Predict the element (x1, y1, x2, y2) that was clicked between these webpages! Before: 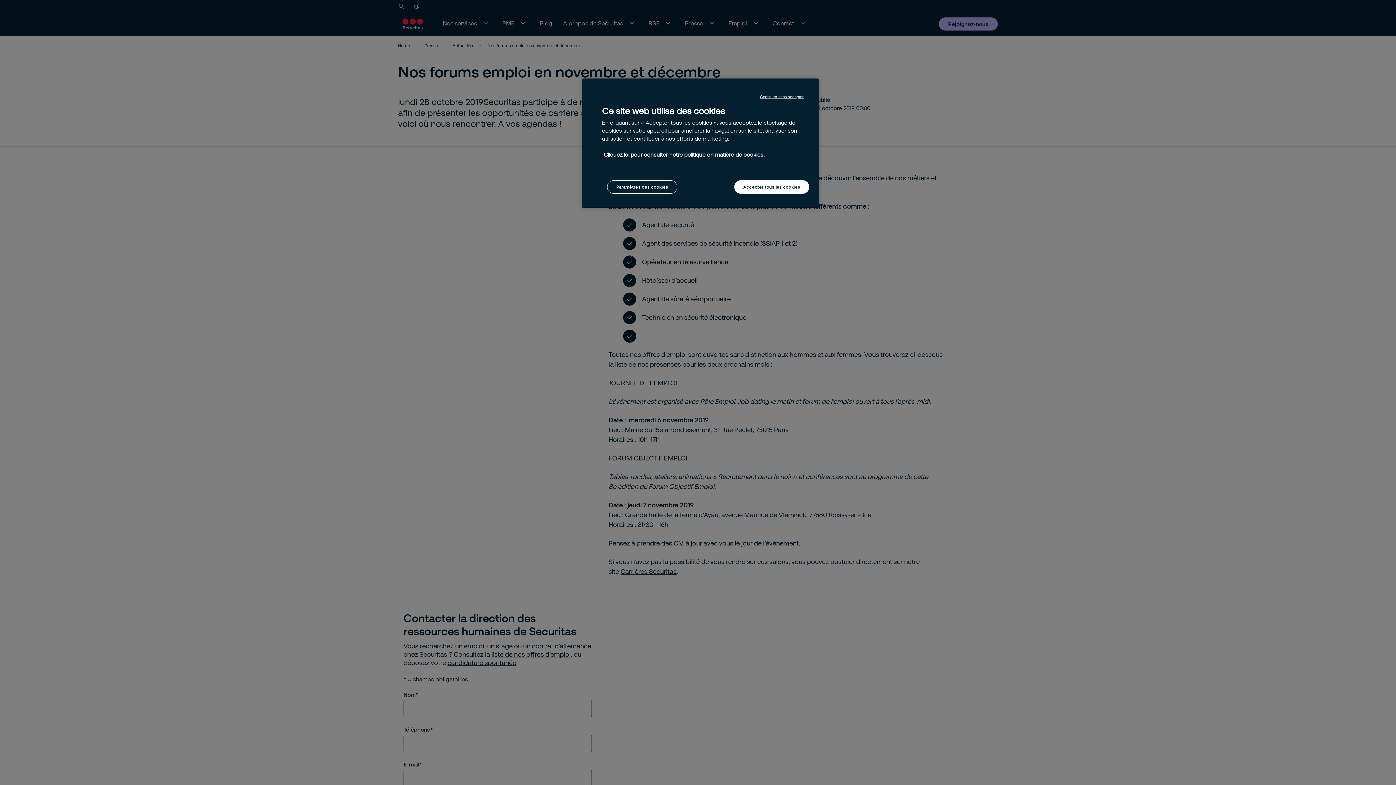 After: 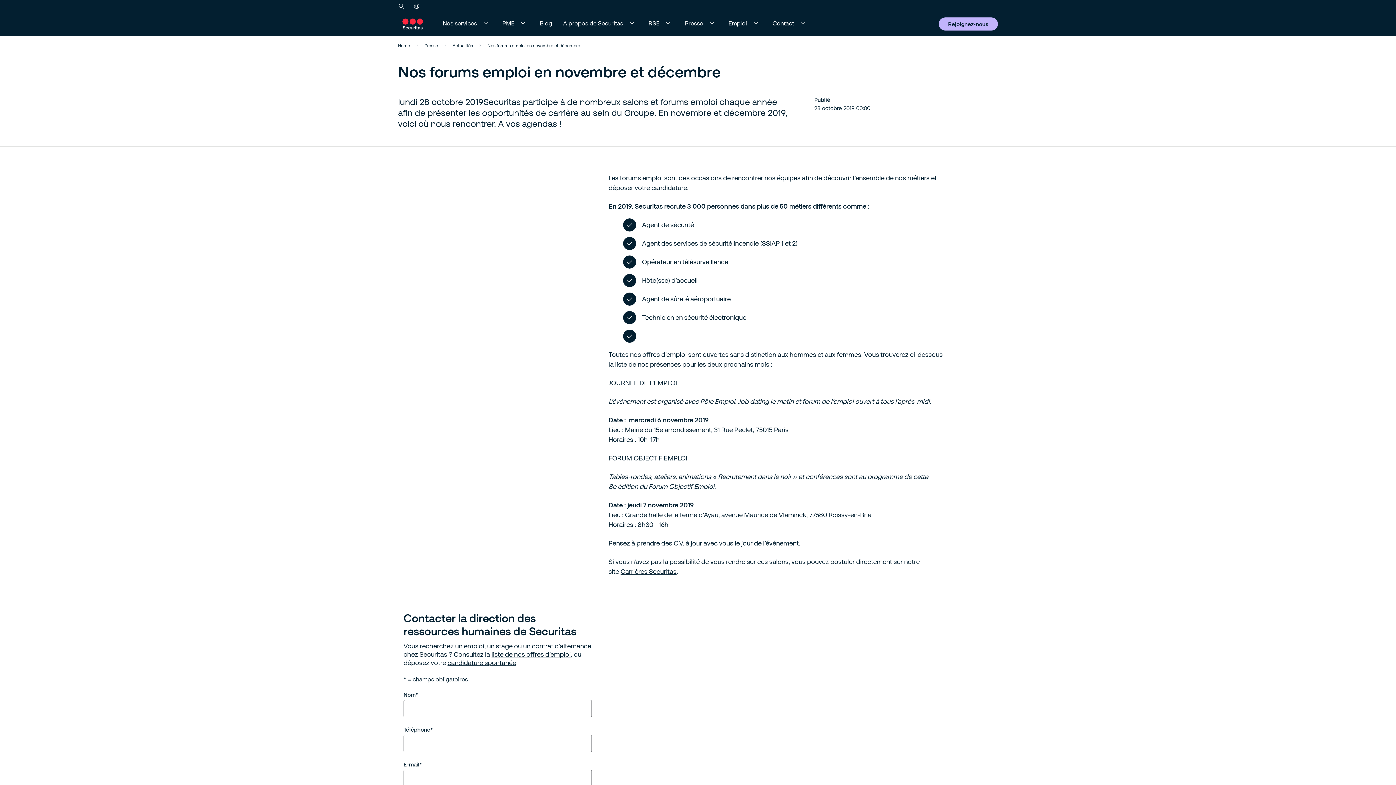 Action: label: Continuer sans accepter bbox: (760, 94, 804, 99)